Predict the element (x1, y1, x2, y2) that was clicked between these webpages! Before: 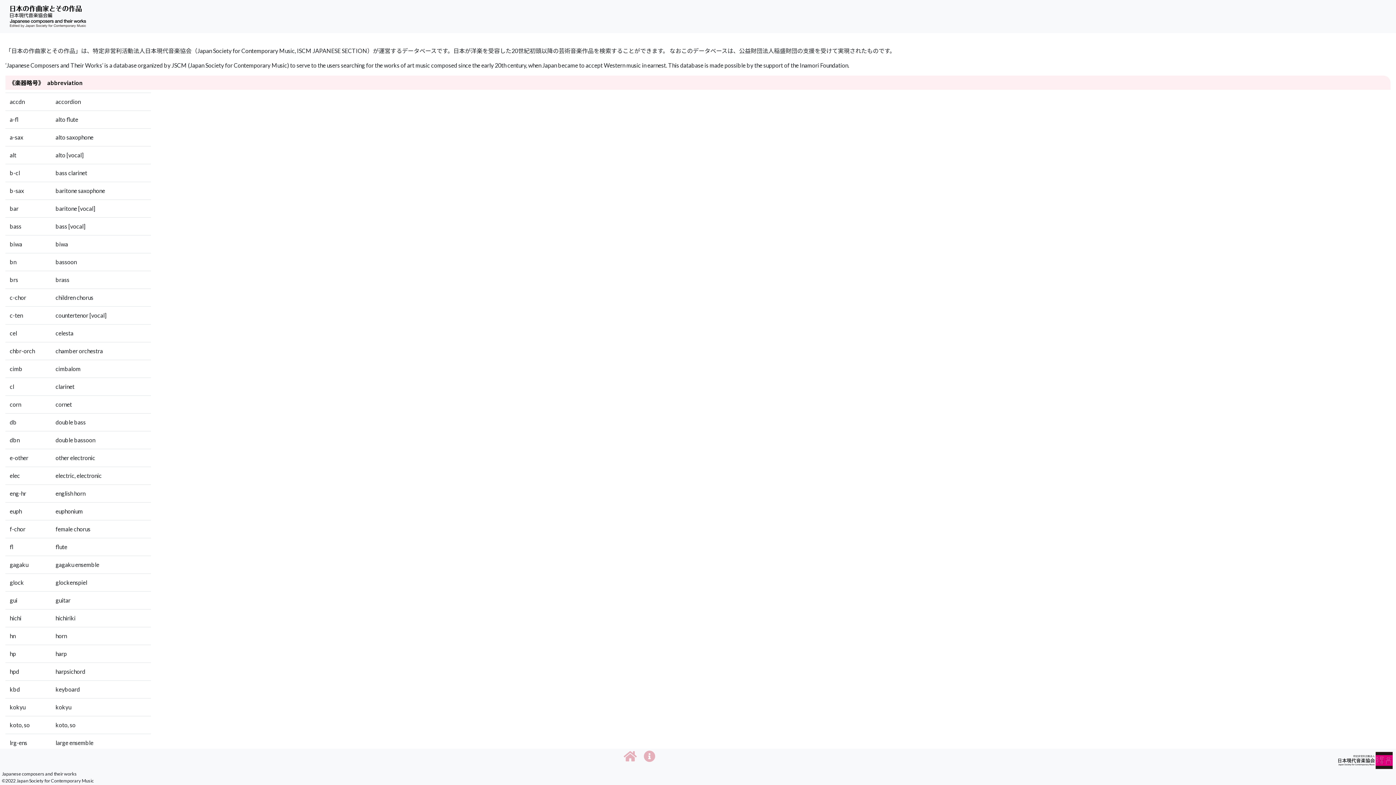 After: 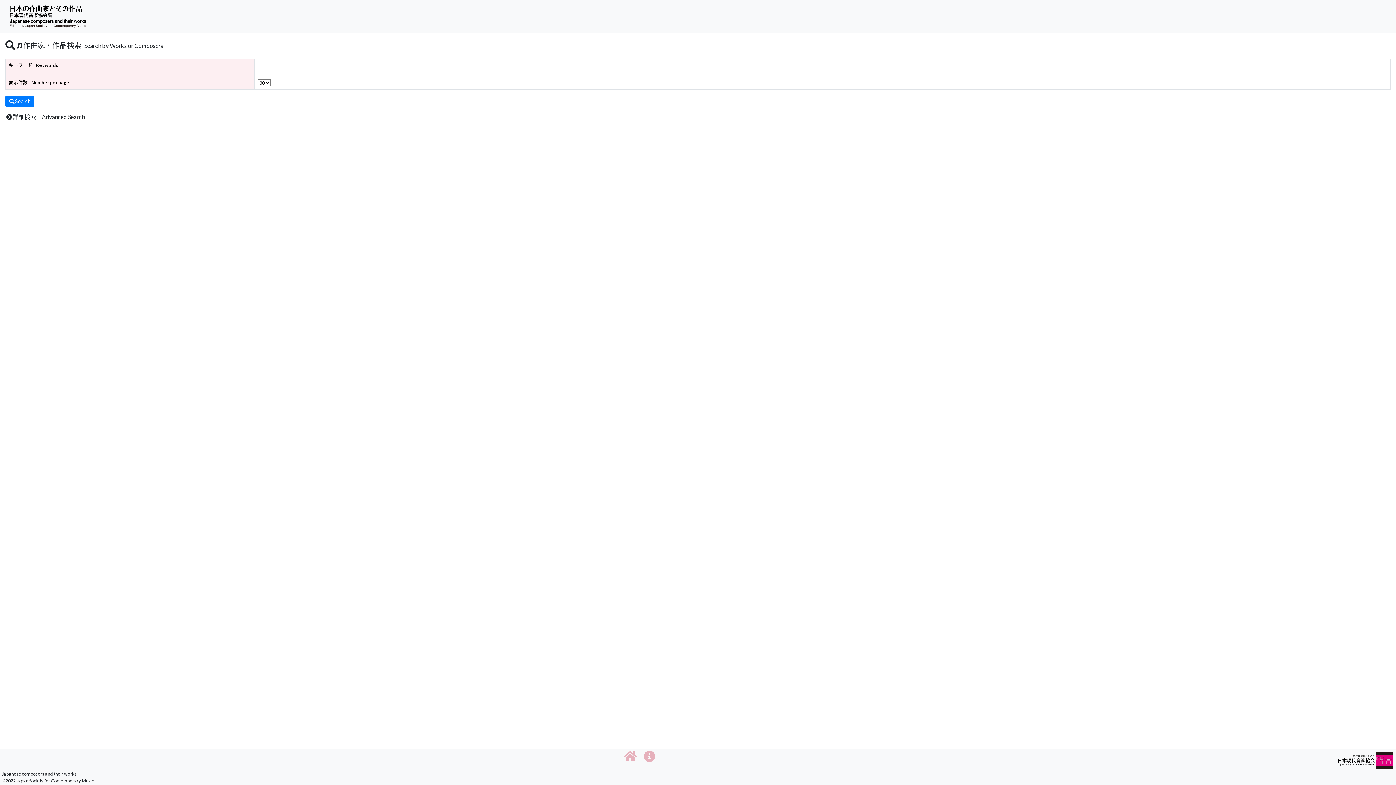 Action: bbox: (623, 755, 636, 762)